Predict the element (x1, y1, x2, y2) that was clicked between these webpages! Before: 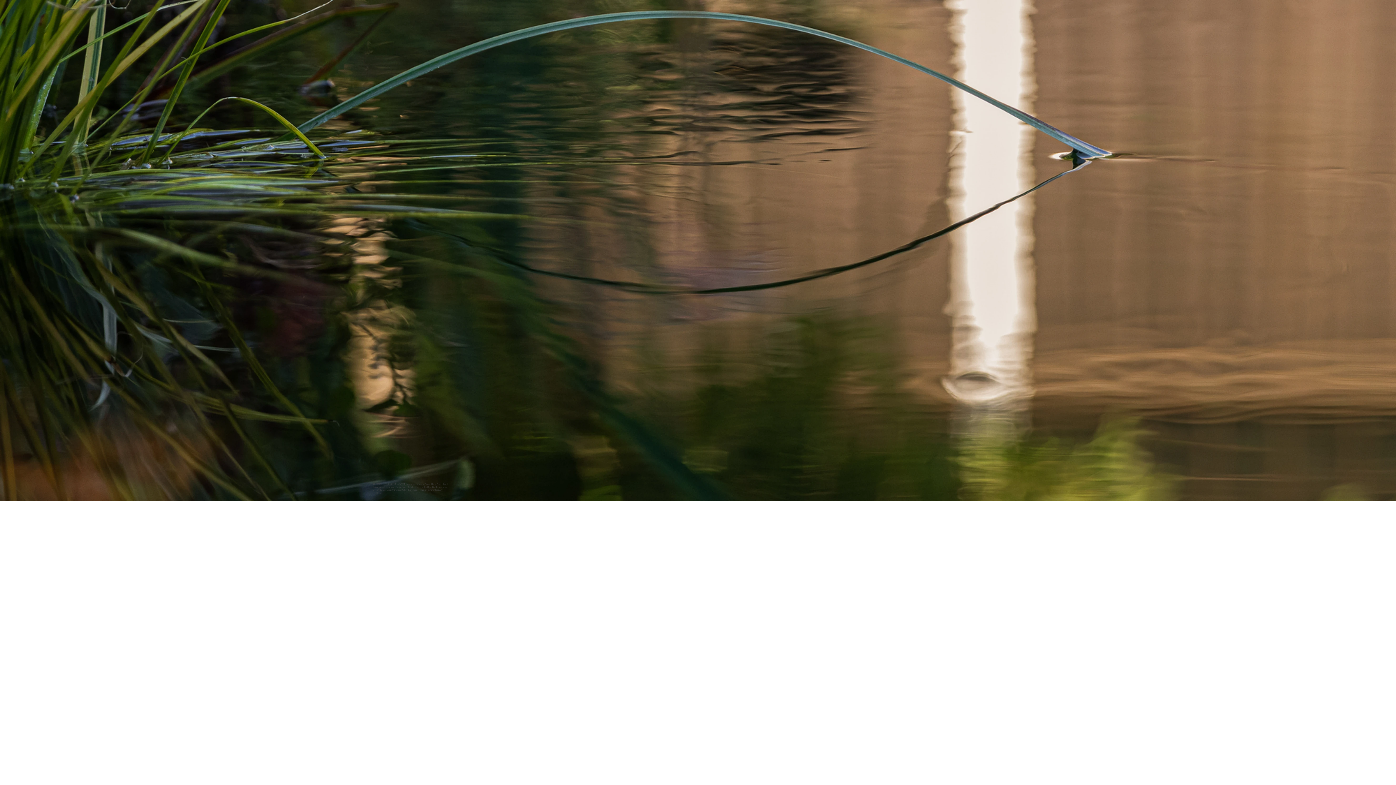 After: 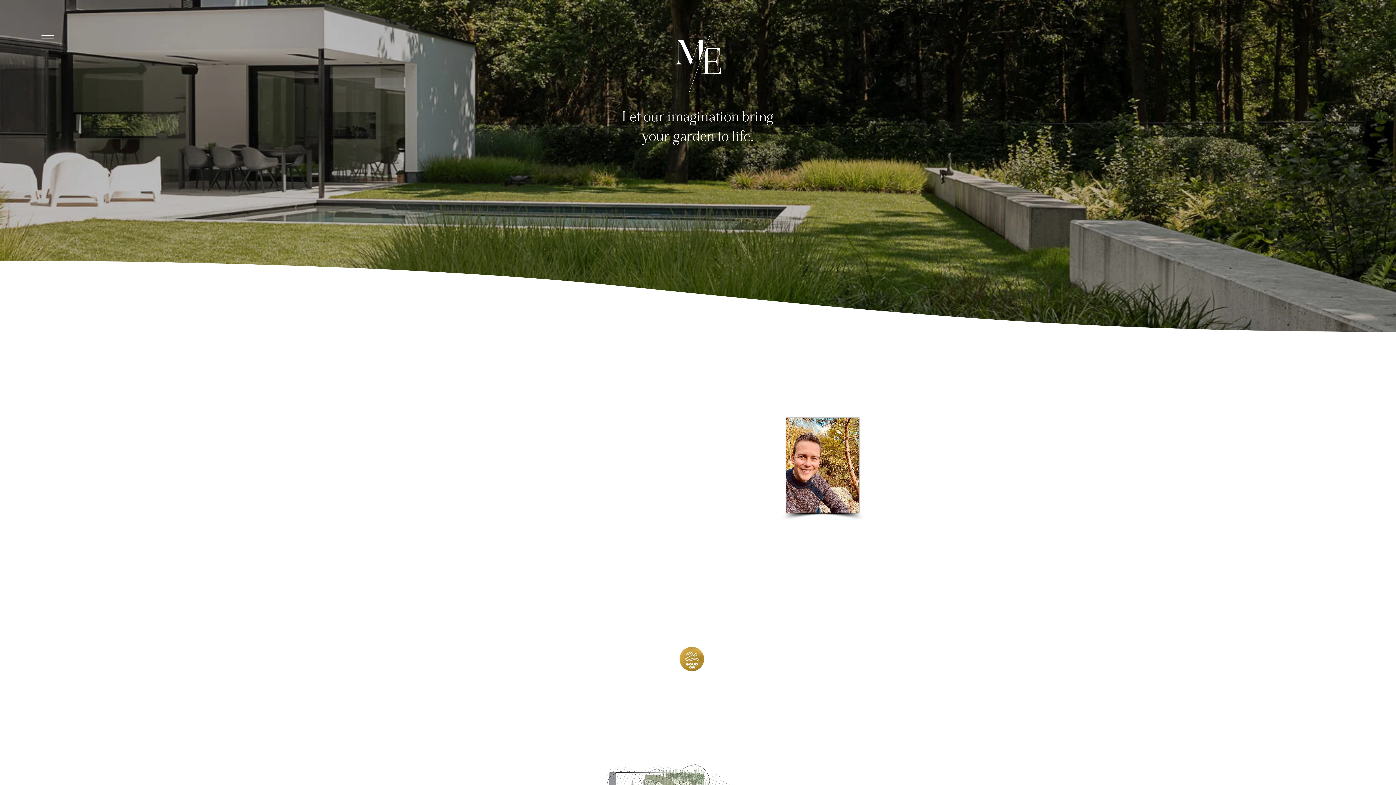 Action: bbox: (389, 0, 1007, 501)